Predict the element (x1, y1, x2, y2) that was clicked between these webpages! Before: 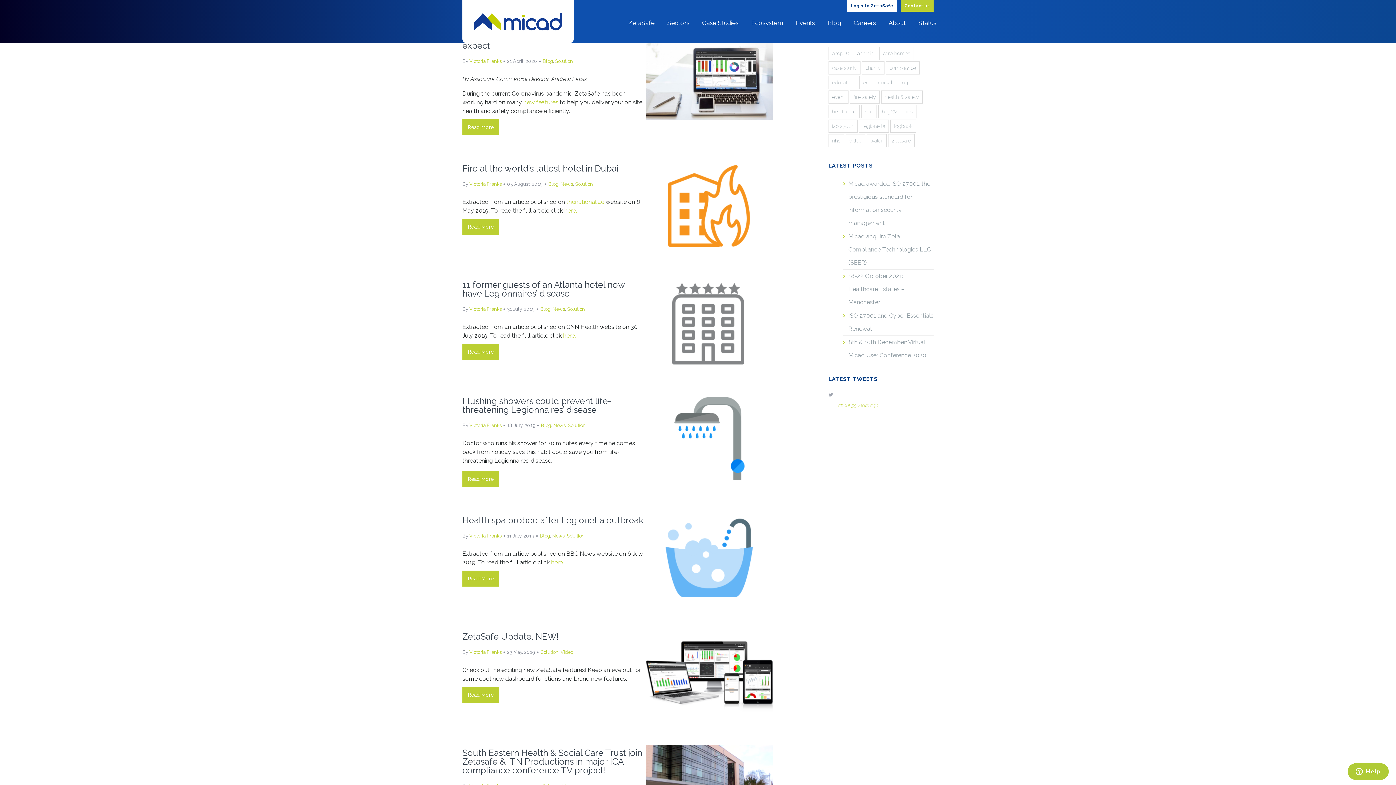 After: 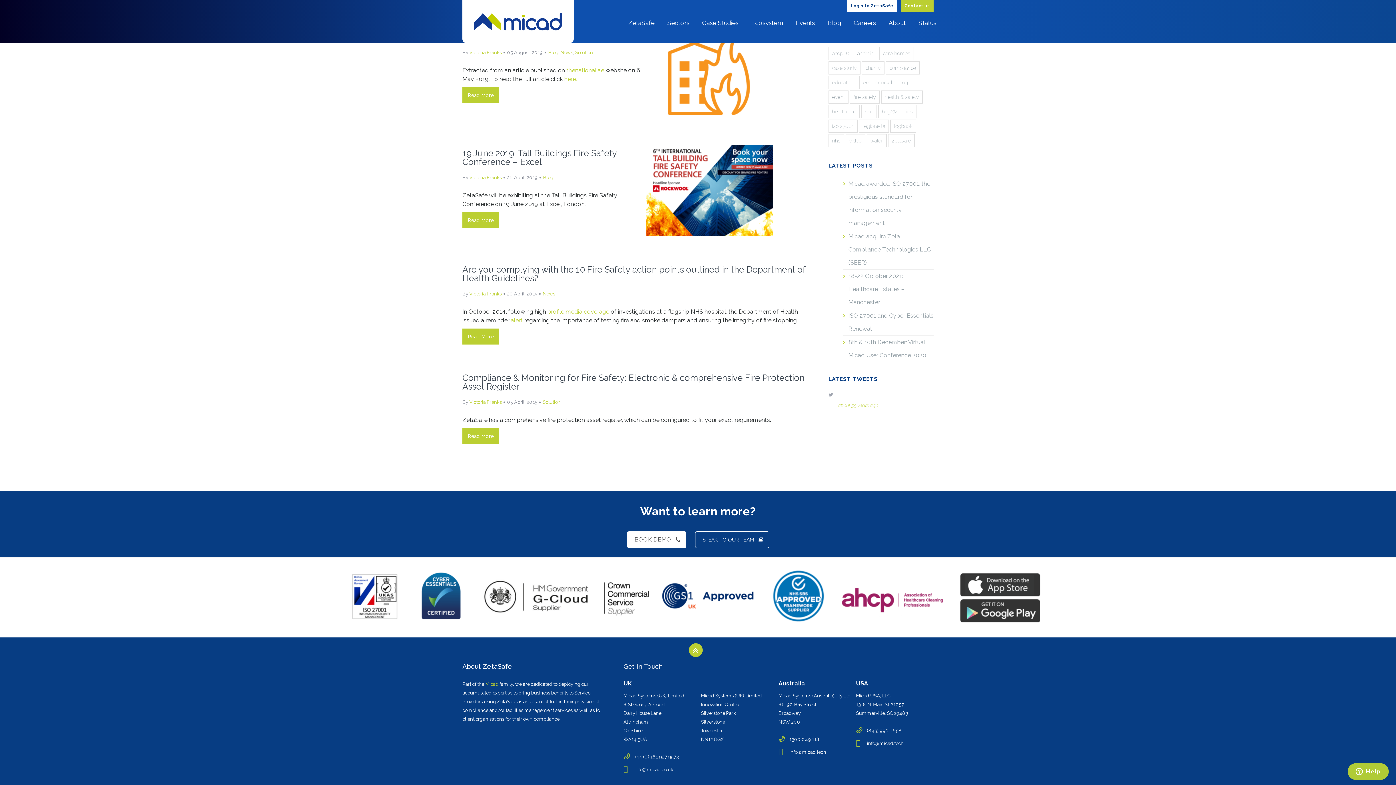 Action: bbox: (850, 90, 879, 103) label: Fire Safety (4 items)